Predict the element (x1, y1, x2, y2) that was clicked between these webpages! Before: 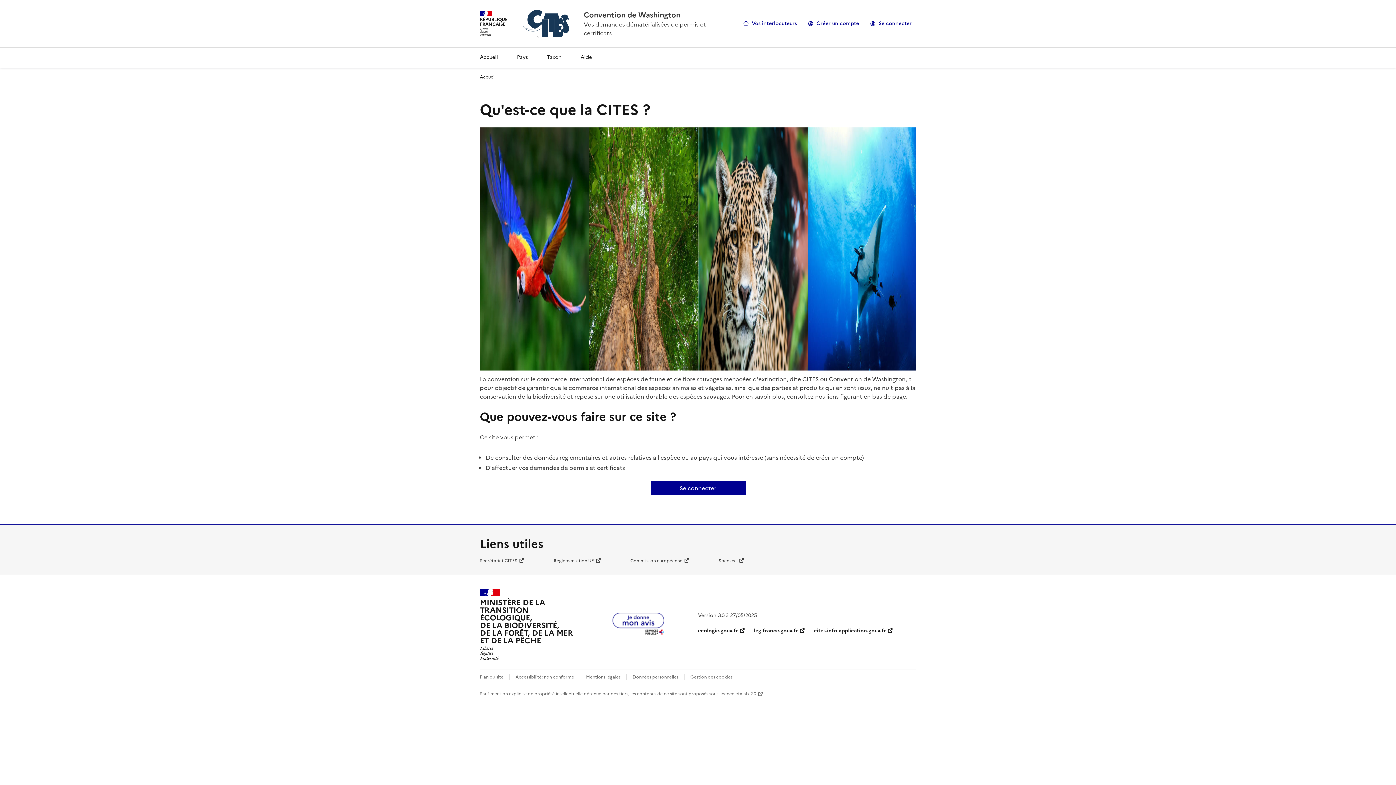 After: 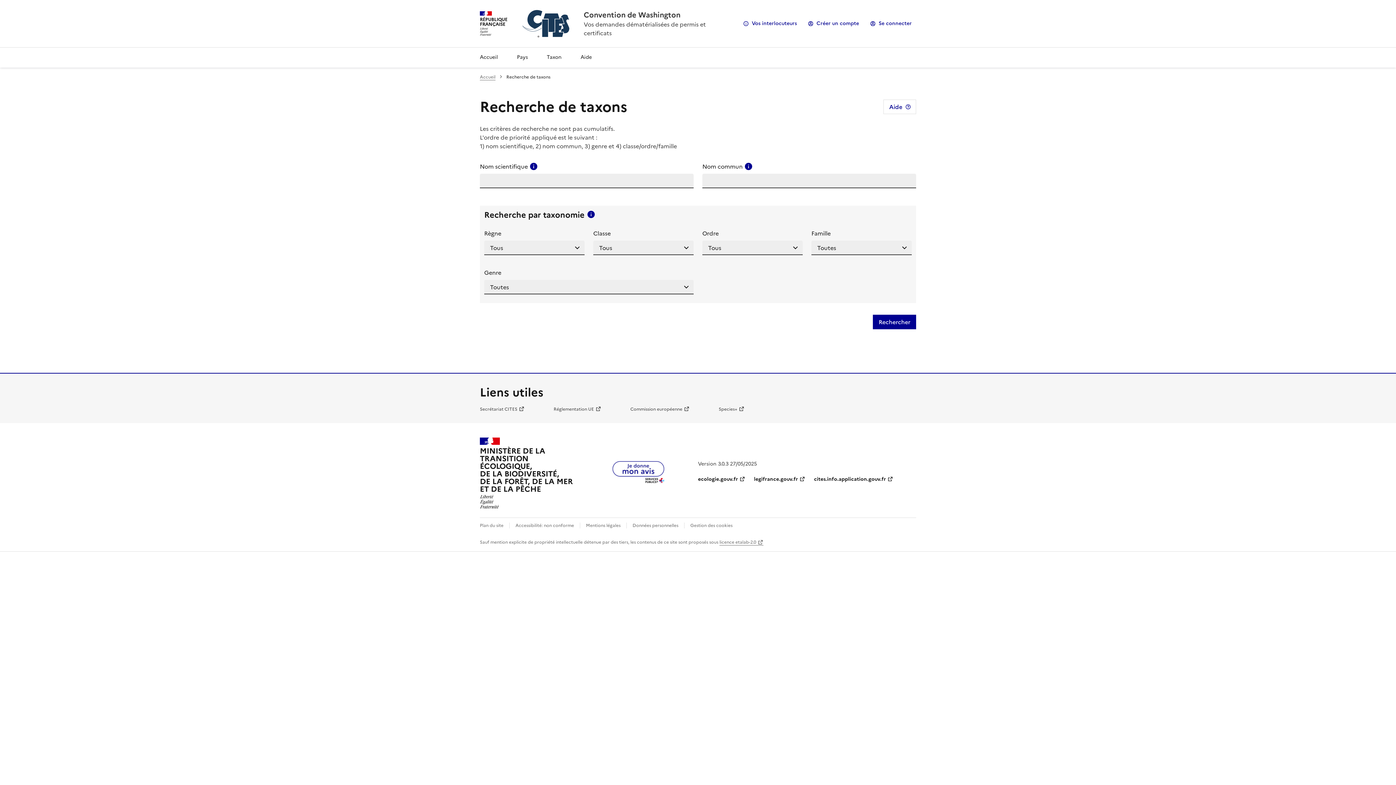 Action: label: Taxon bbox: (541, 47, 567, 67)